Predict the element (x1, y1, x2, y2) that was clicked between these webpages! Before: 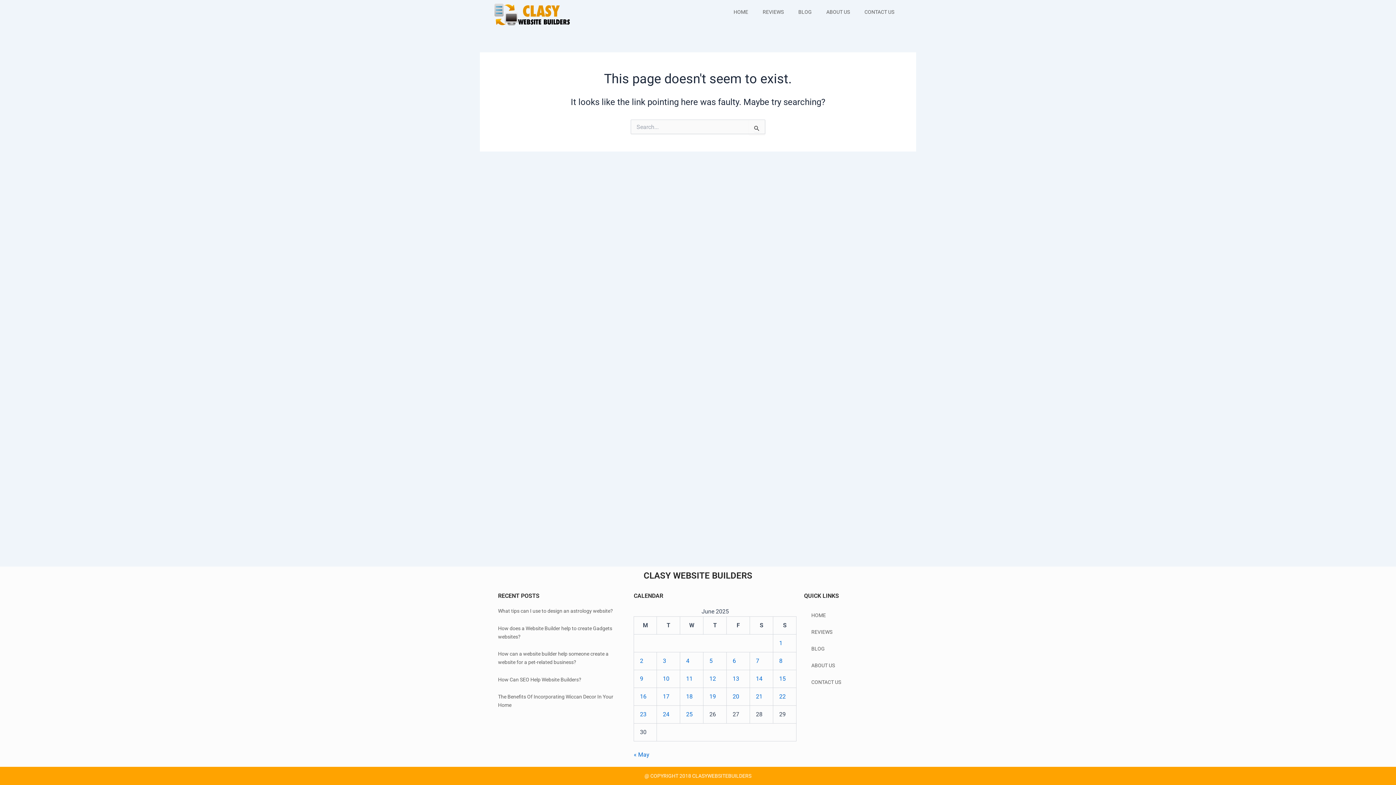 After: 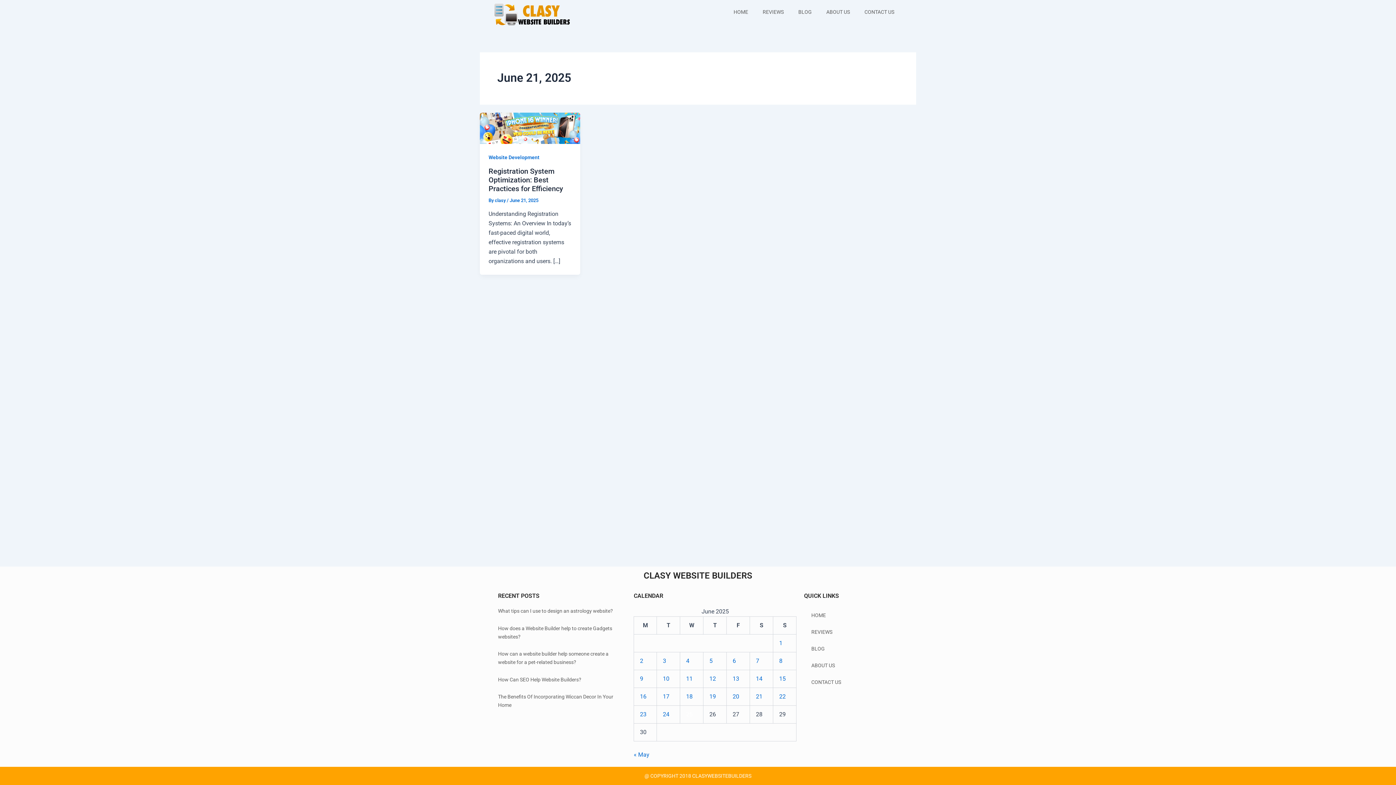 Action: bbox: (756, 693, 762, 700) label: Posts published on June 21, 2025